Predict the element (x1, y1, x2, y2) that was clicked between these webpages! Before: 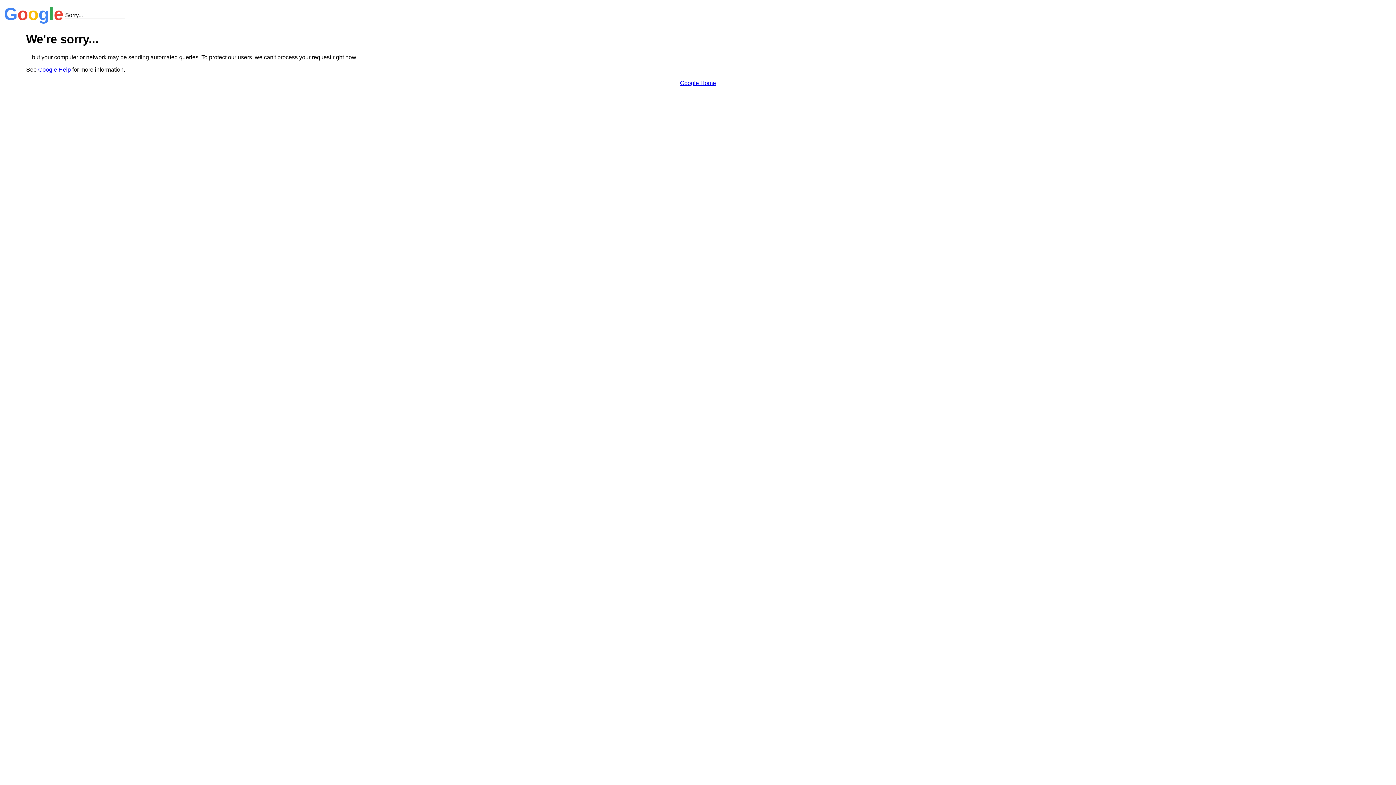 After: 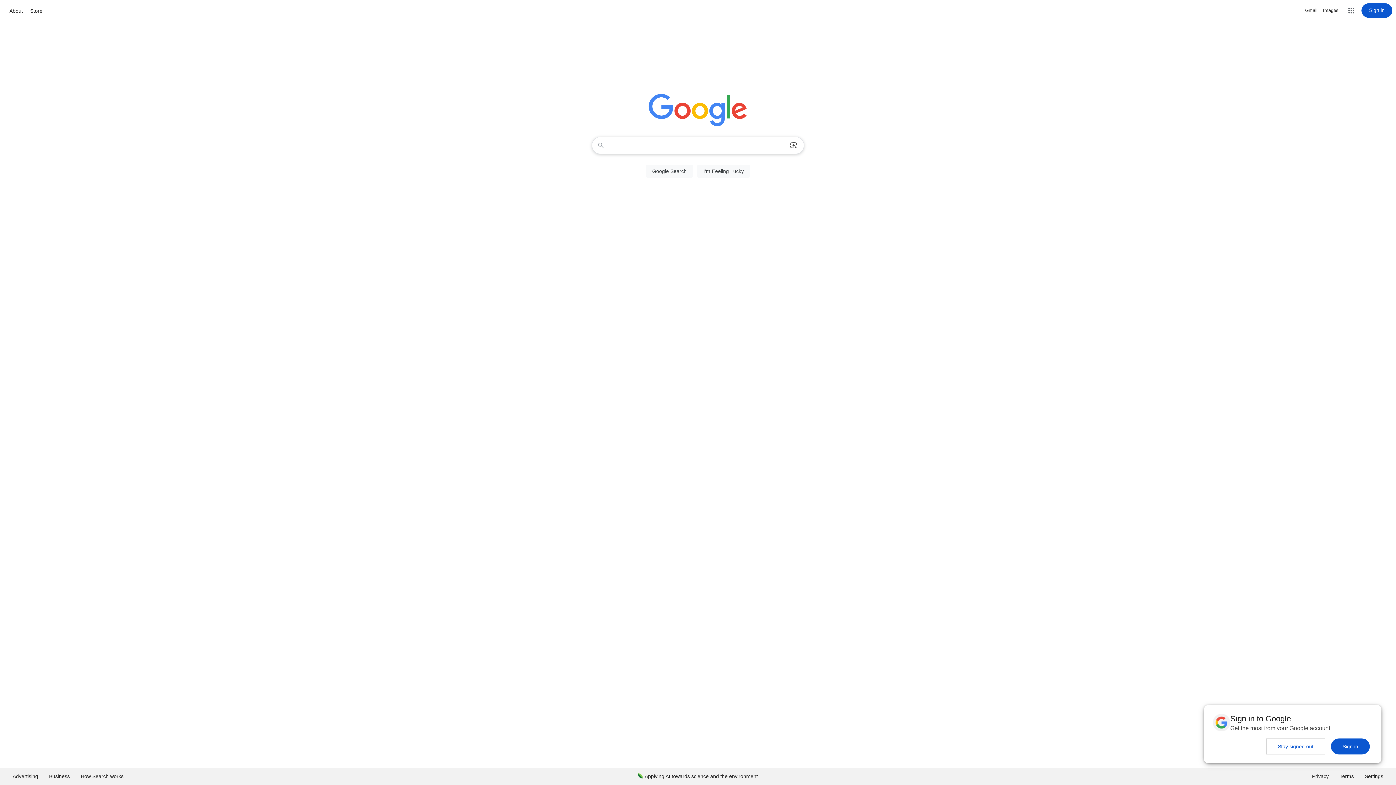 Action: label: Google Home bbox: (680, 79, 716, 86)